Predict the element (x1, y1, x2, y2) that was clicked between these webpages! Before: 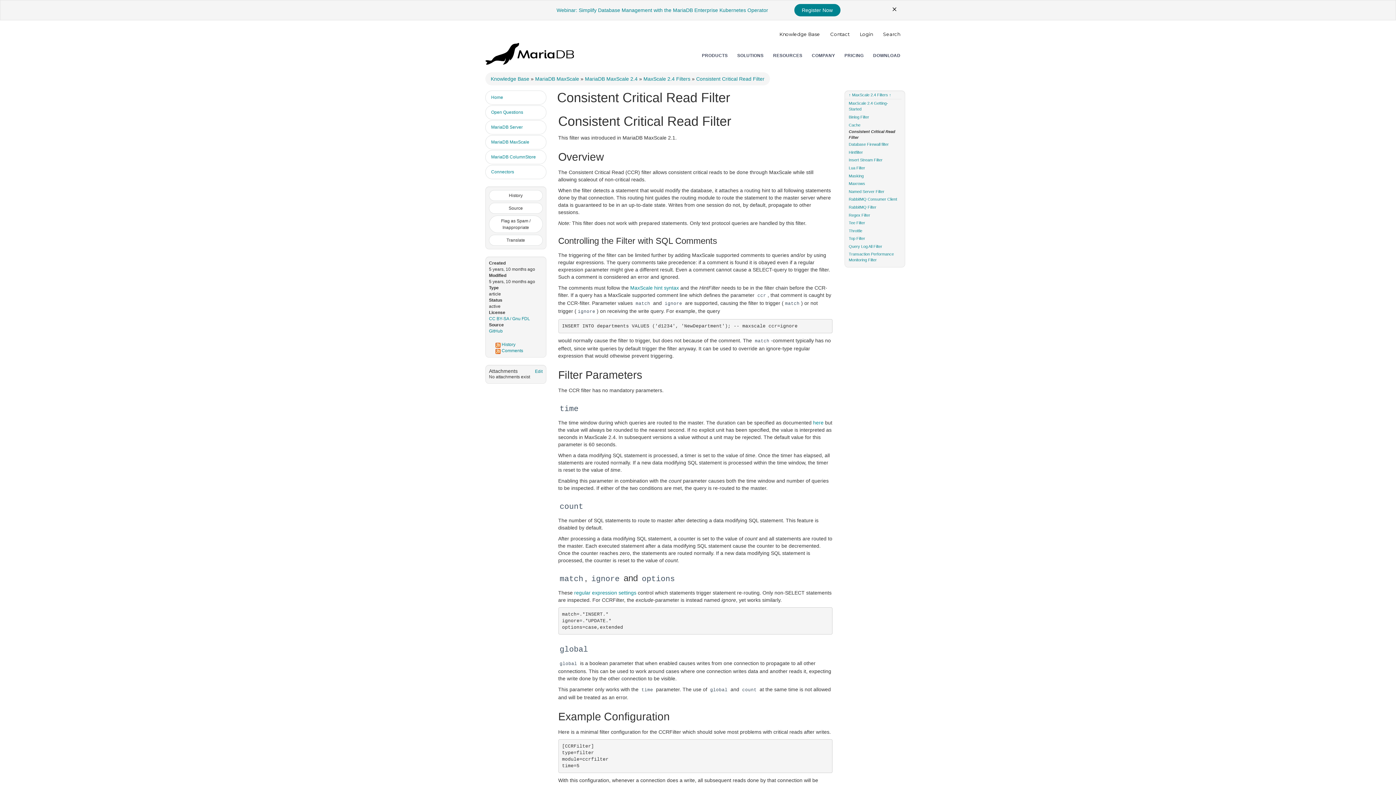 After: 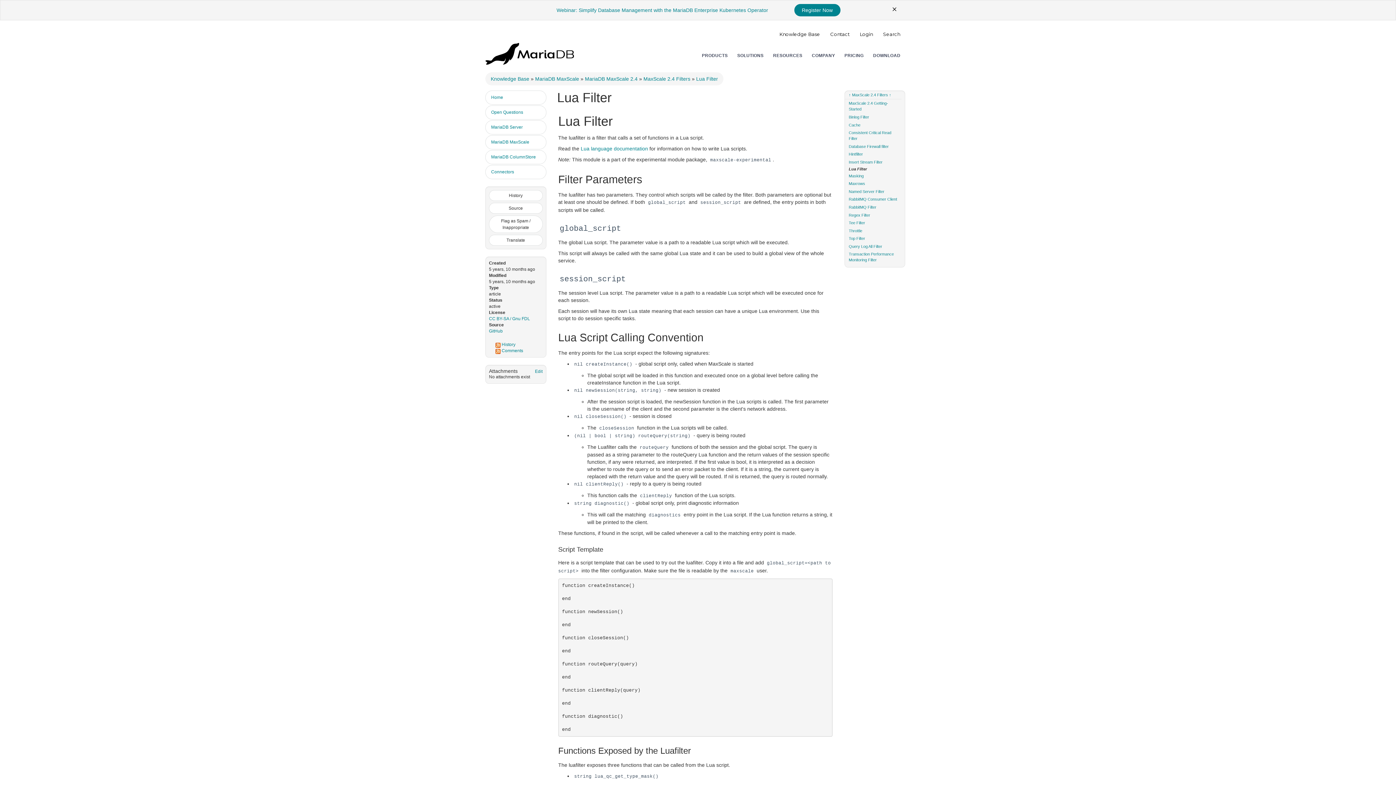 Action: bbox: (844, 164, 901, 171) label: Lua Filter